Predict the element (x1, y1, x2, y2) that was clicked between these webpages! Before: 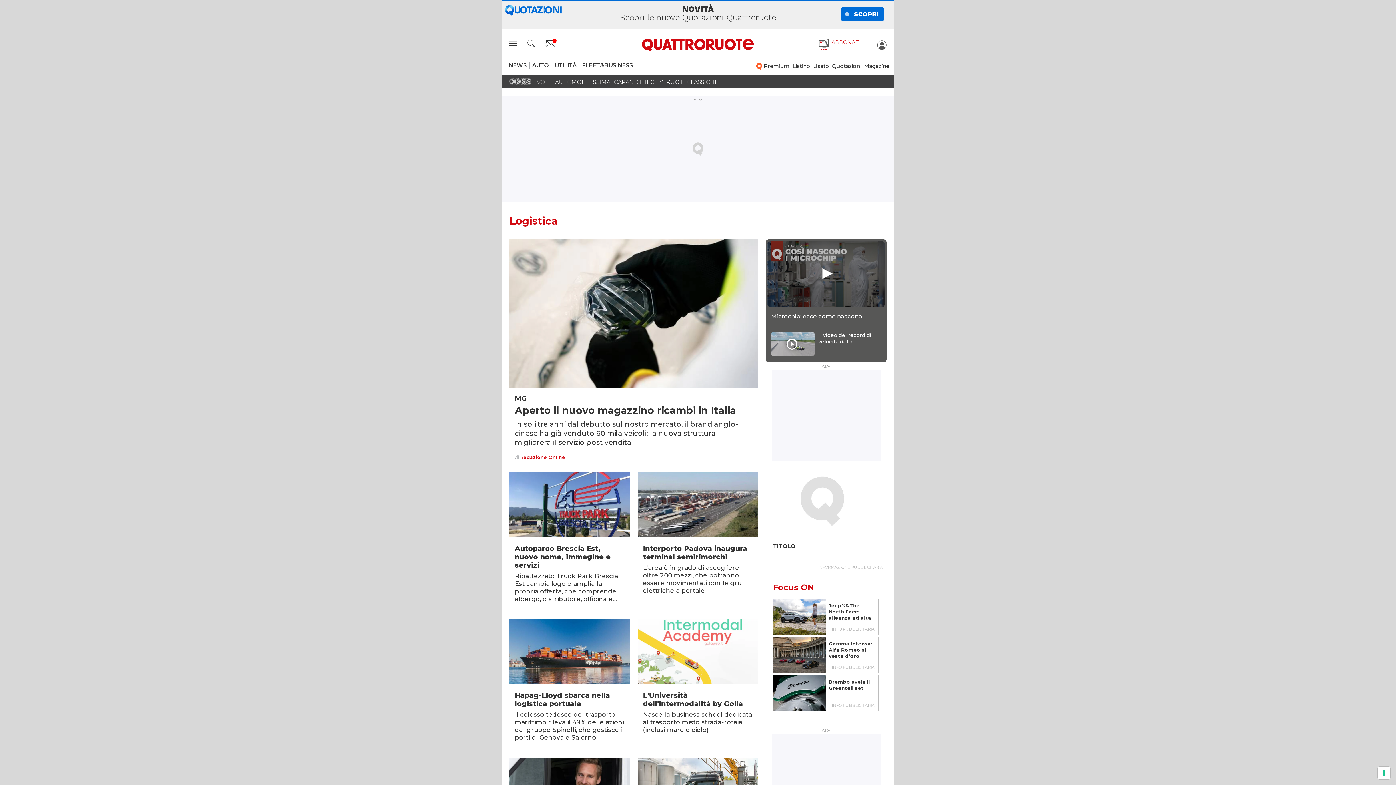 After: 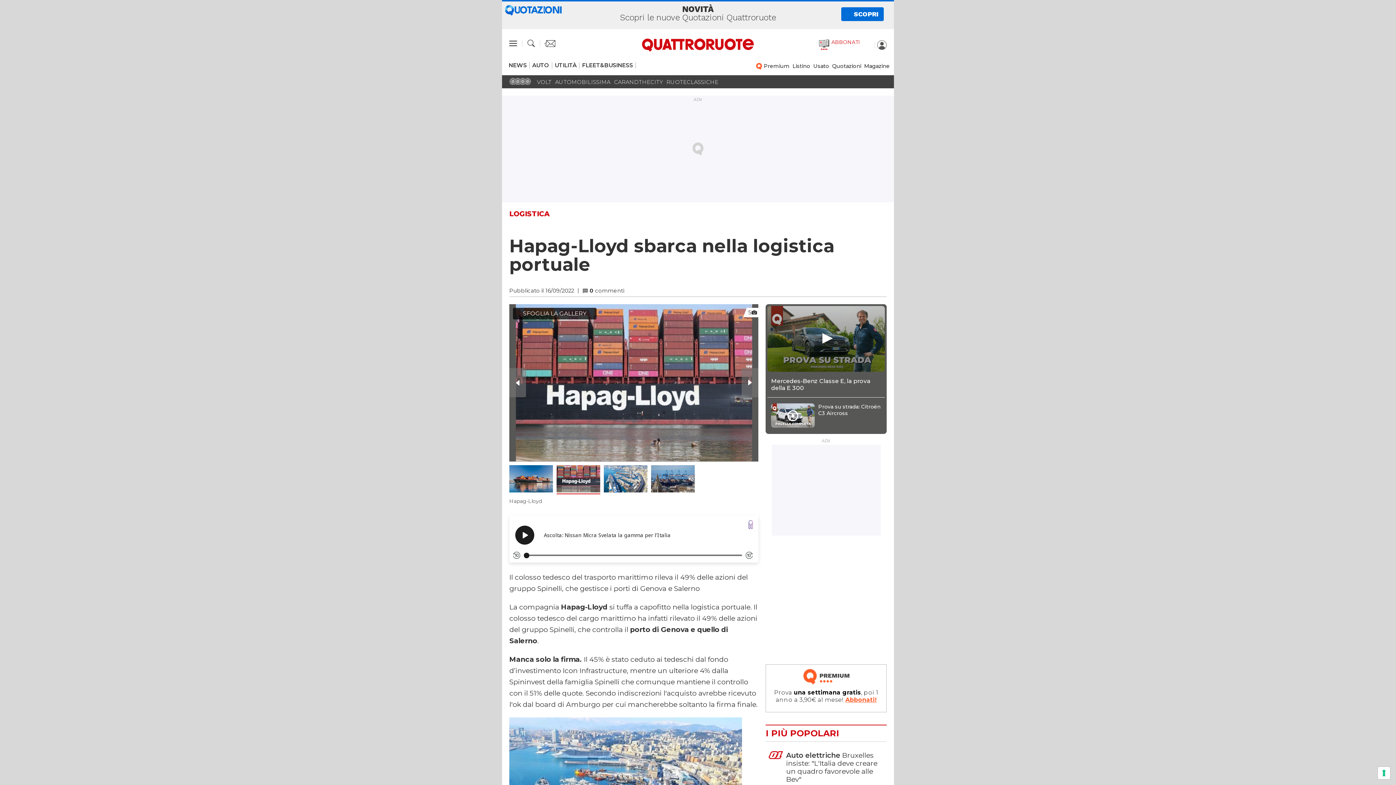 Action: label: Hapag-Lloyd sbarca nella logistica portuale bbox: (514, 691, 610, 708)